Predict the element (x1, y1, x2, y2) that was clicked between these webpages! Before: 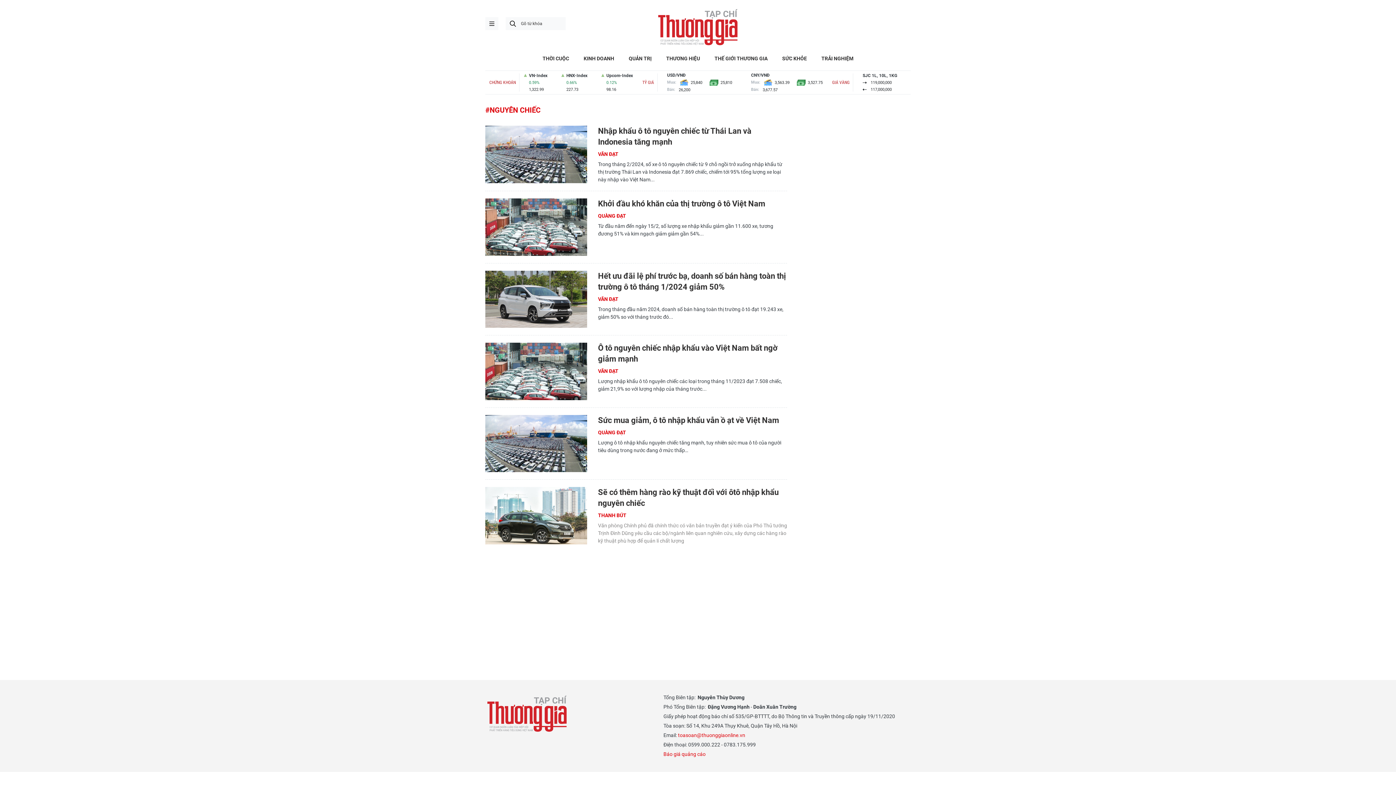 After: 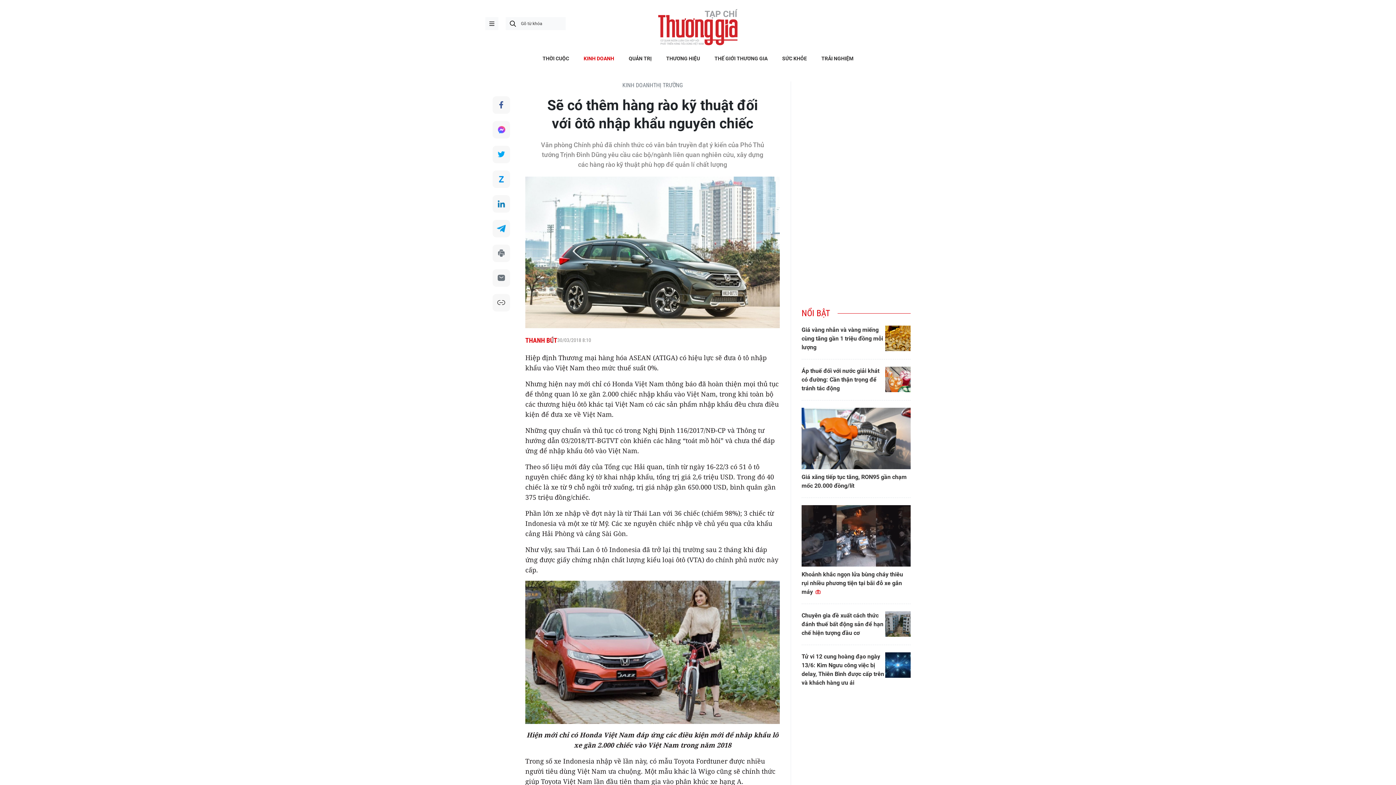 Action: bbox: (485, 487, 587, 544)